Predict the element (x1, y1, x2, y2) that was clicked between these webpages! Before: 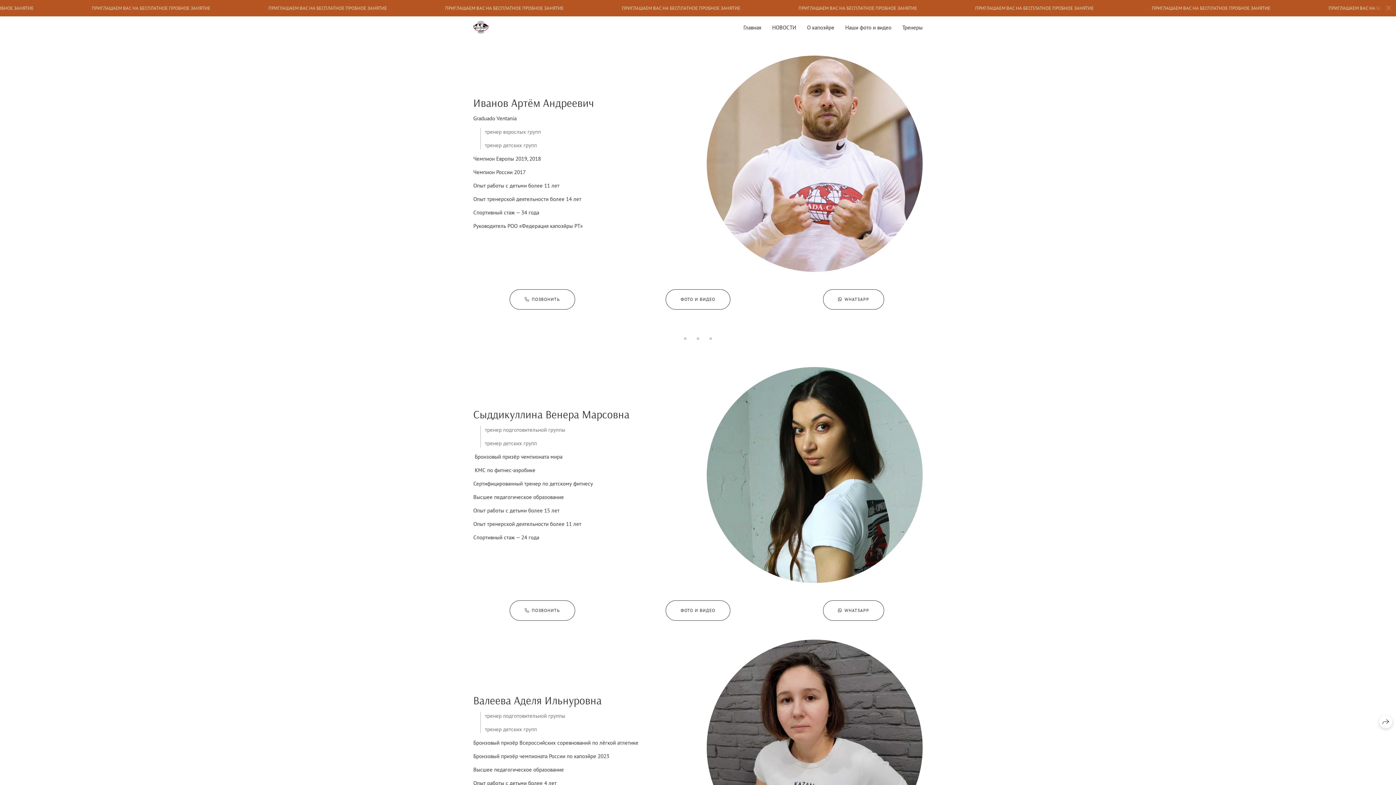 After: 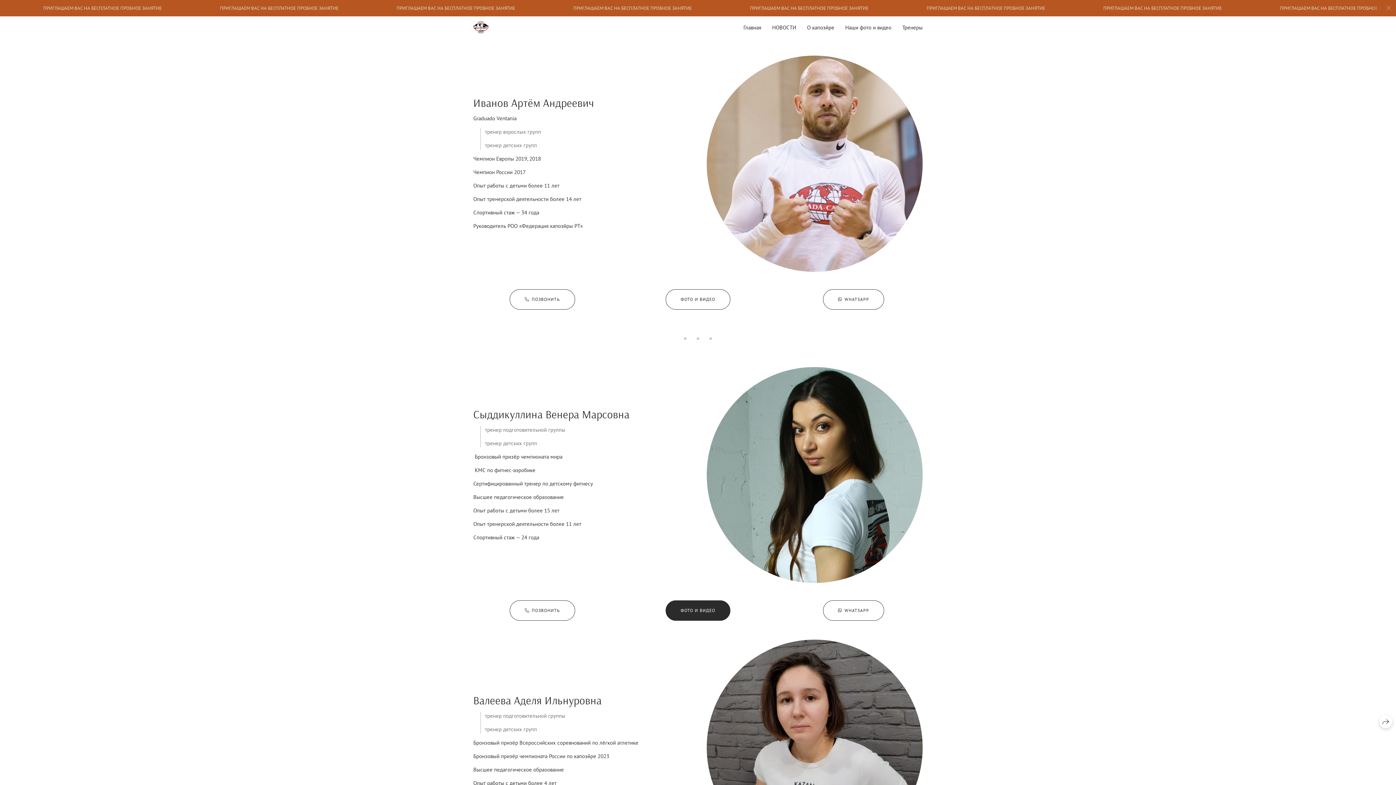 Action: label: ФОТО И ВИДЕО bbox: (665, 600, 730, 621)